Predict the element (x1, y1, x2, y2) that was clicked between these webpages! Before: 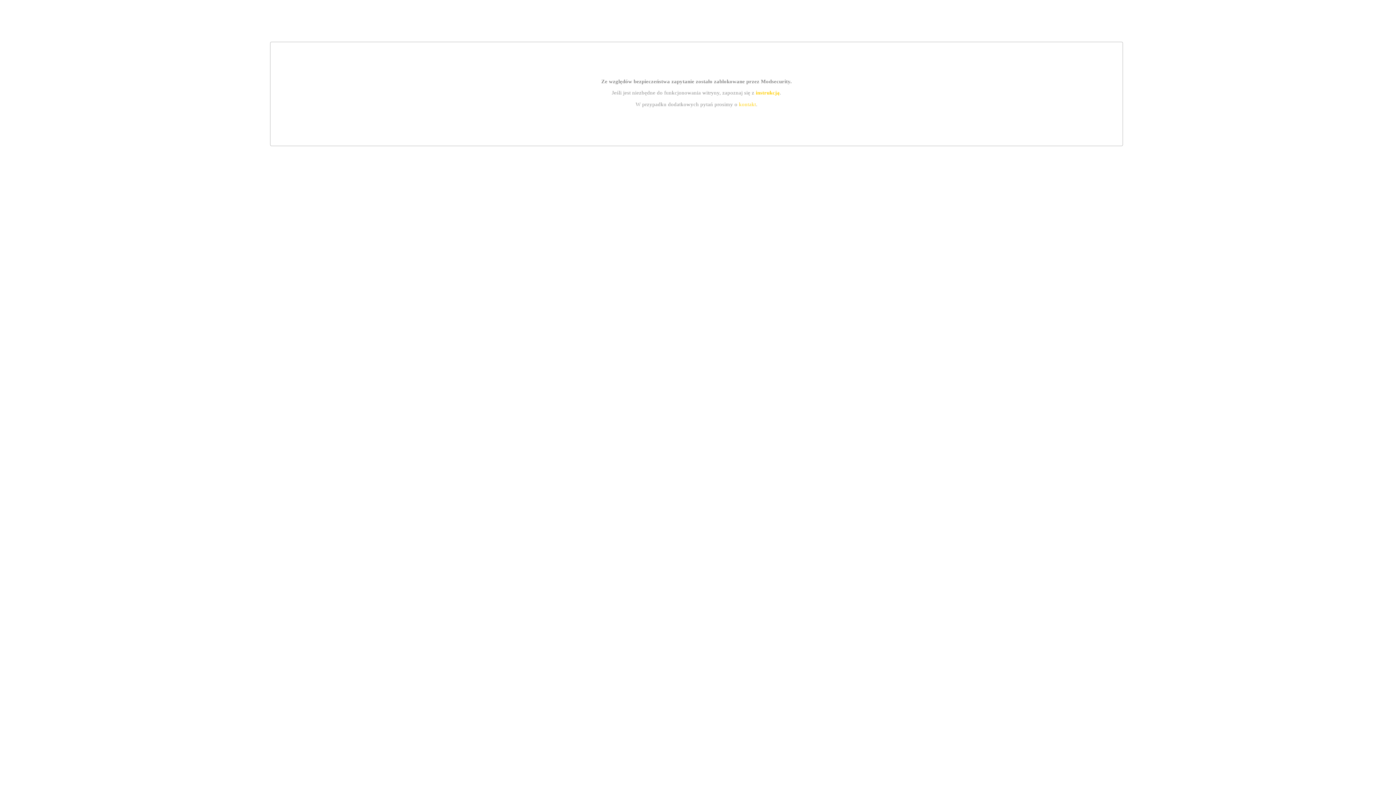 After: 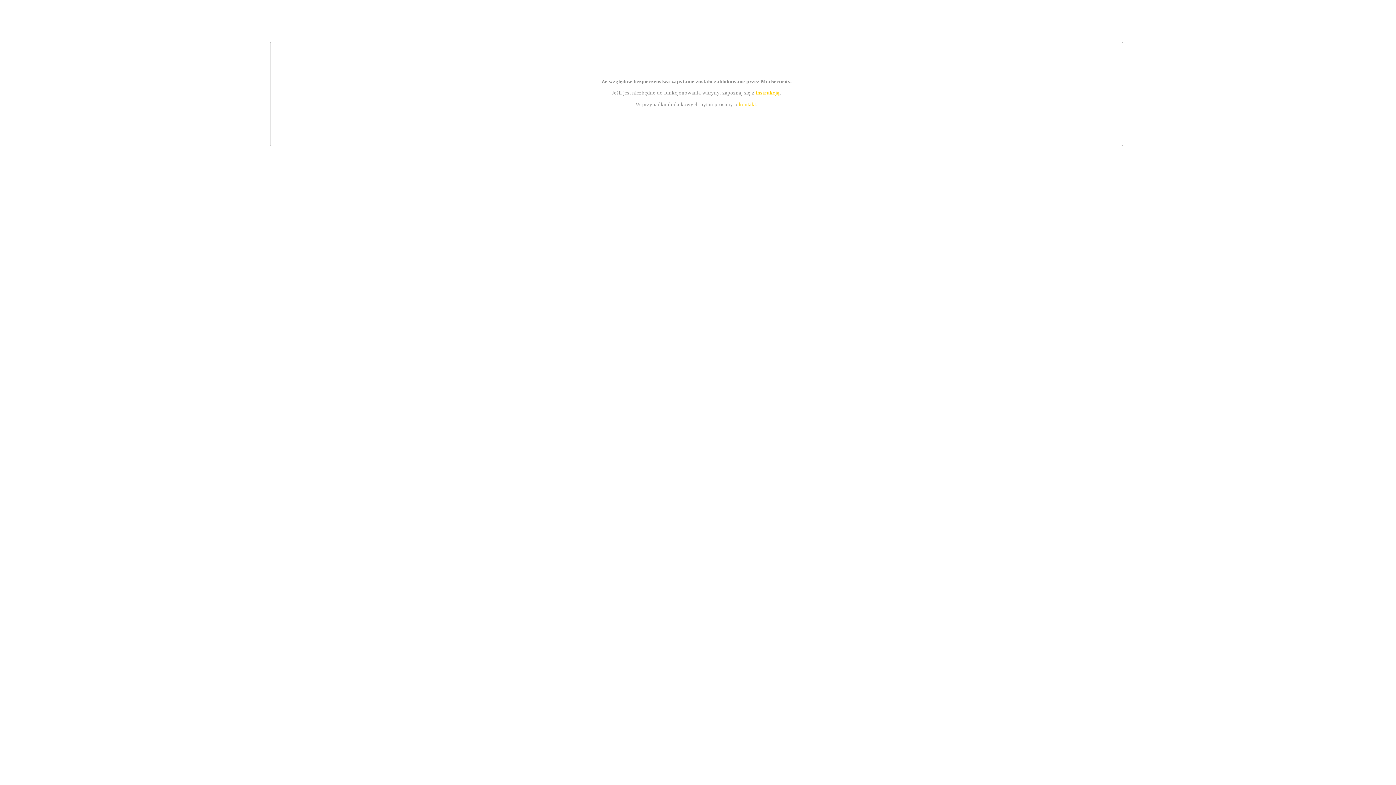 Action: label: instrukcją bbox: (755, 89, 779, 95)